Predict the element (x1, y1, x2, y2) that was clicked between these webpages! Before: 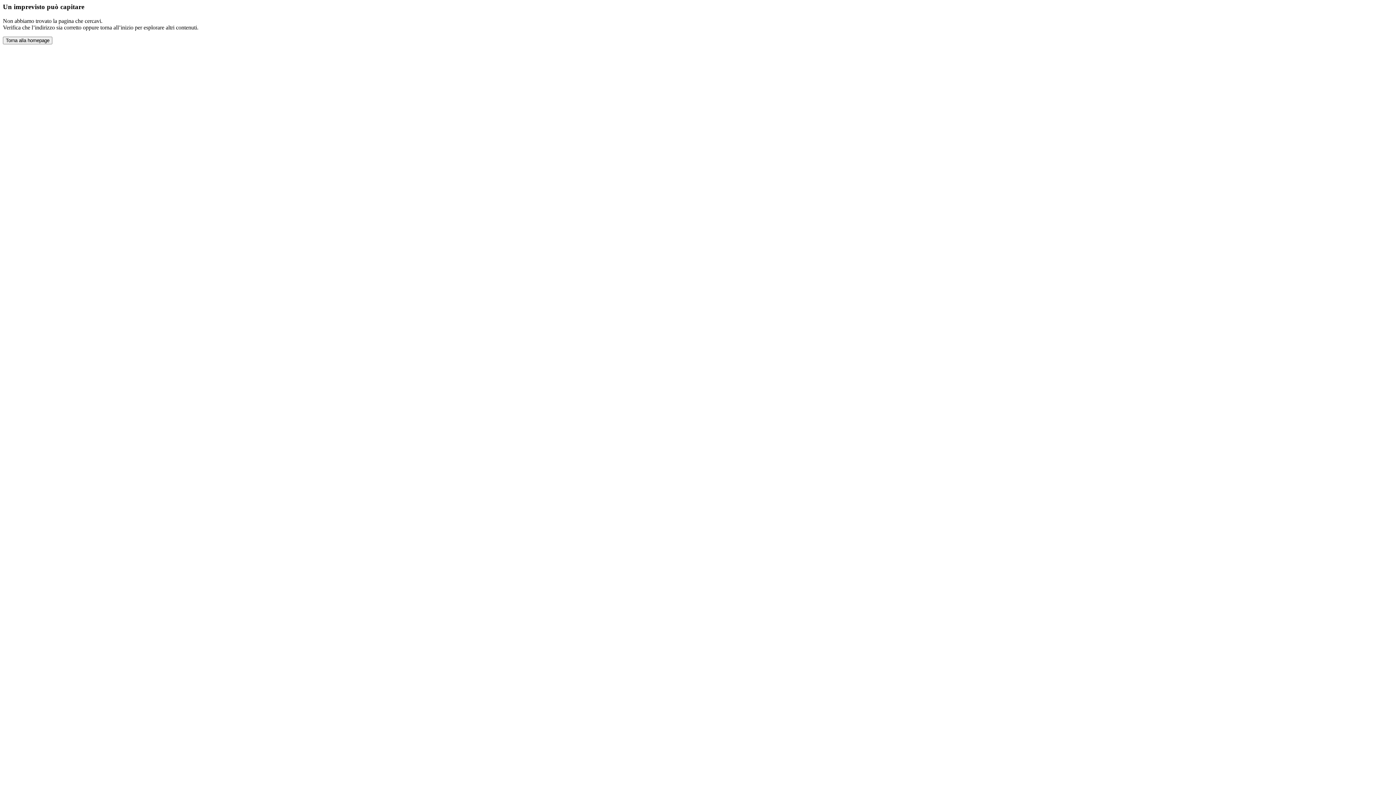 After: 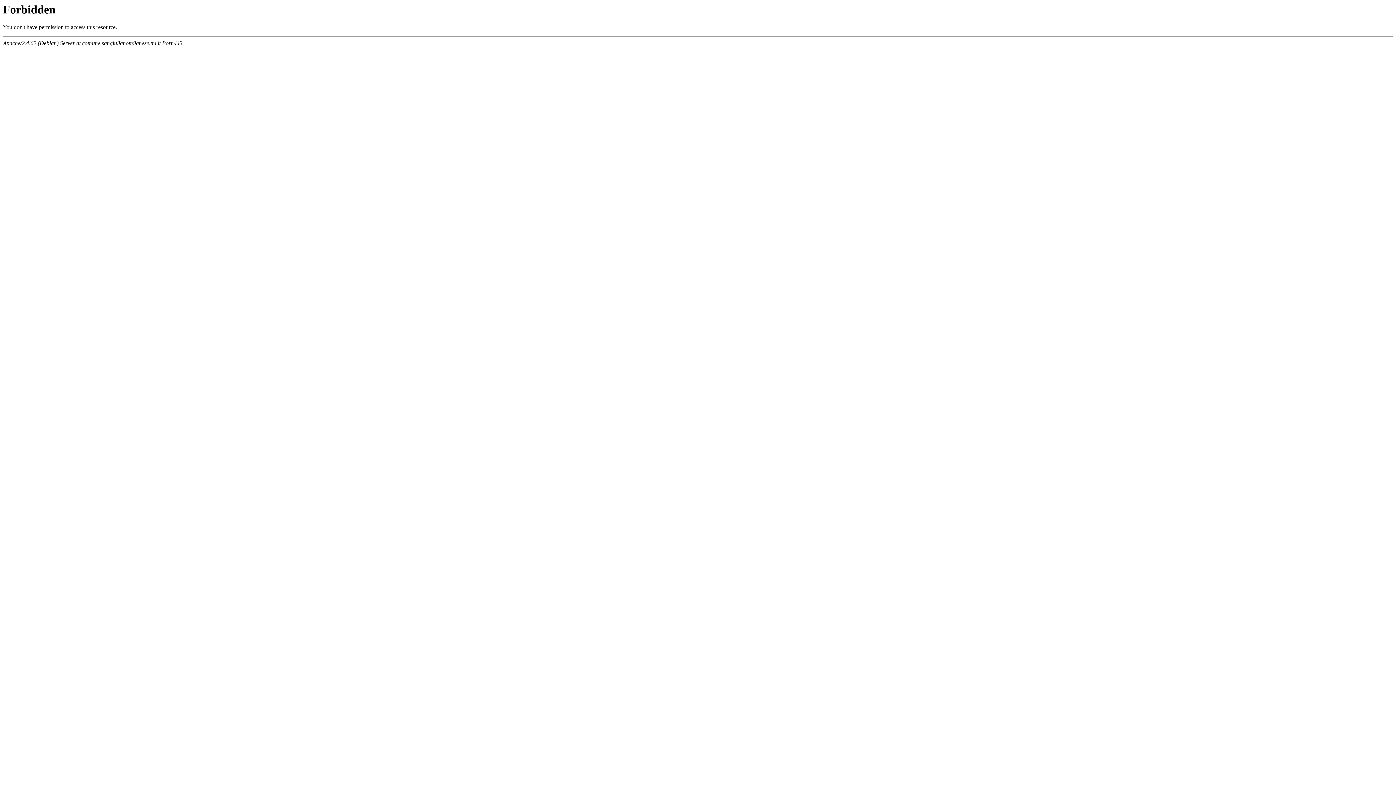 Action: bbox: (2, 36, 52, 44) label: Torna alla homepage